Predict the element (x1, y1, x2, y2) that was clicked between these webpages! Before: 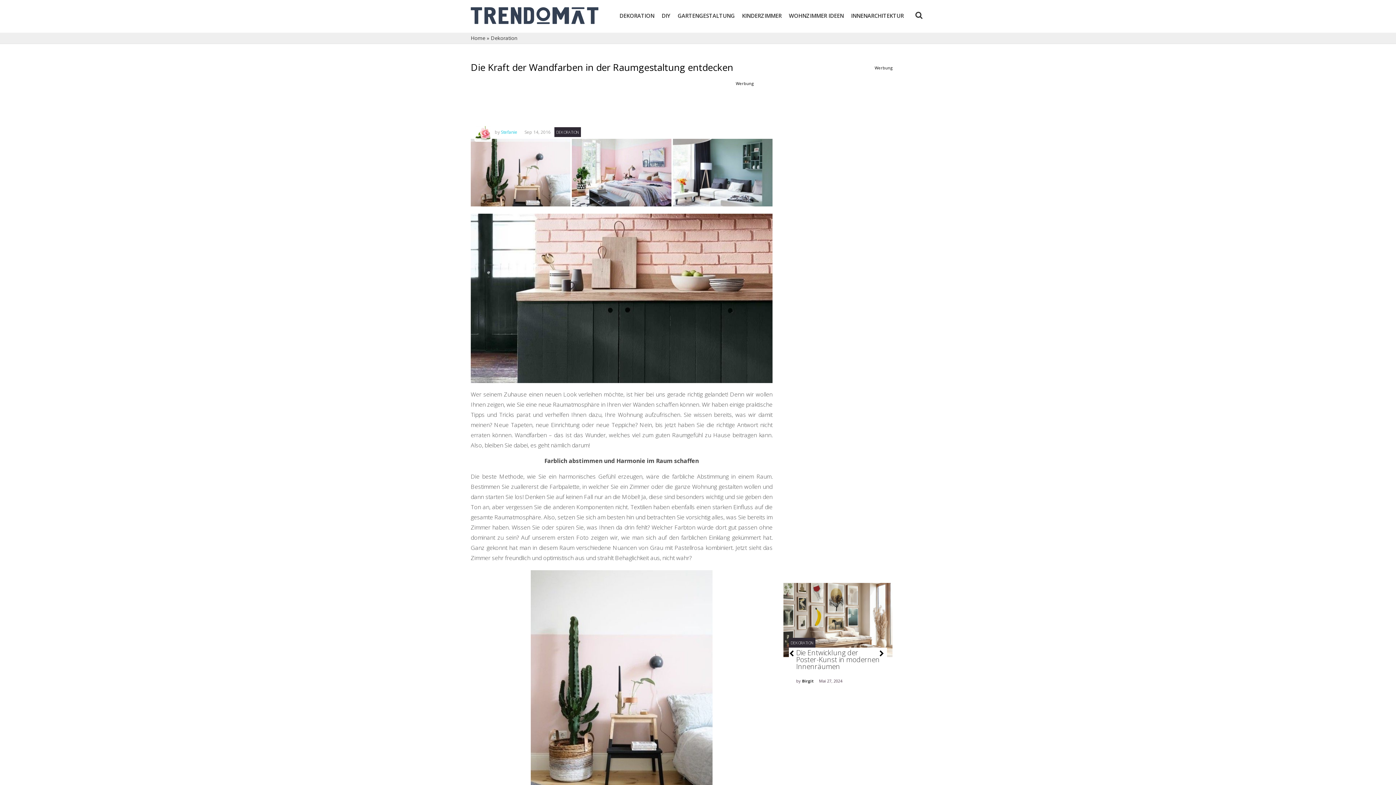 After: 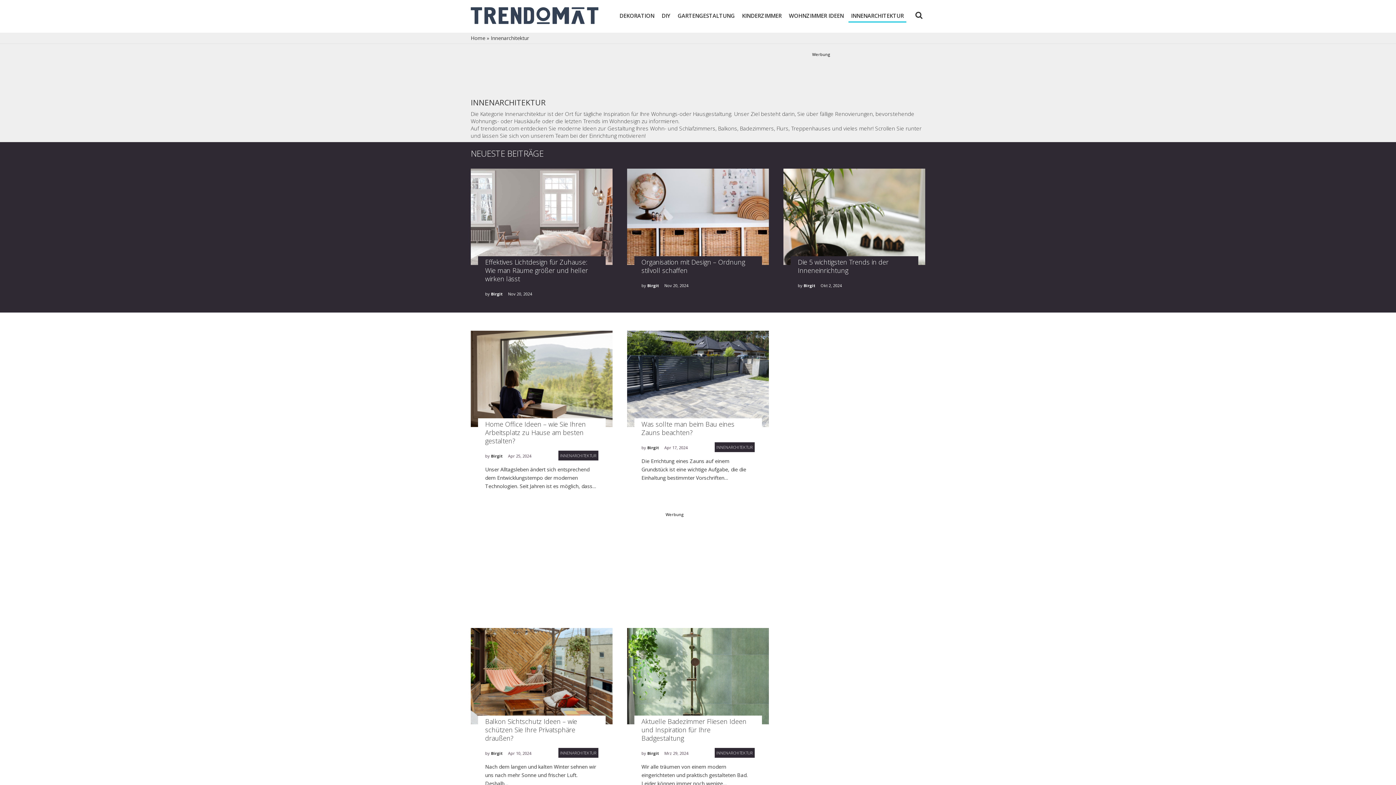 Action: bbox: (848, 9, 906, 21) label: INNENARCHITEKTUR